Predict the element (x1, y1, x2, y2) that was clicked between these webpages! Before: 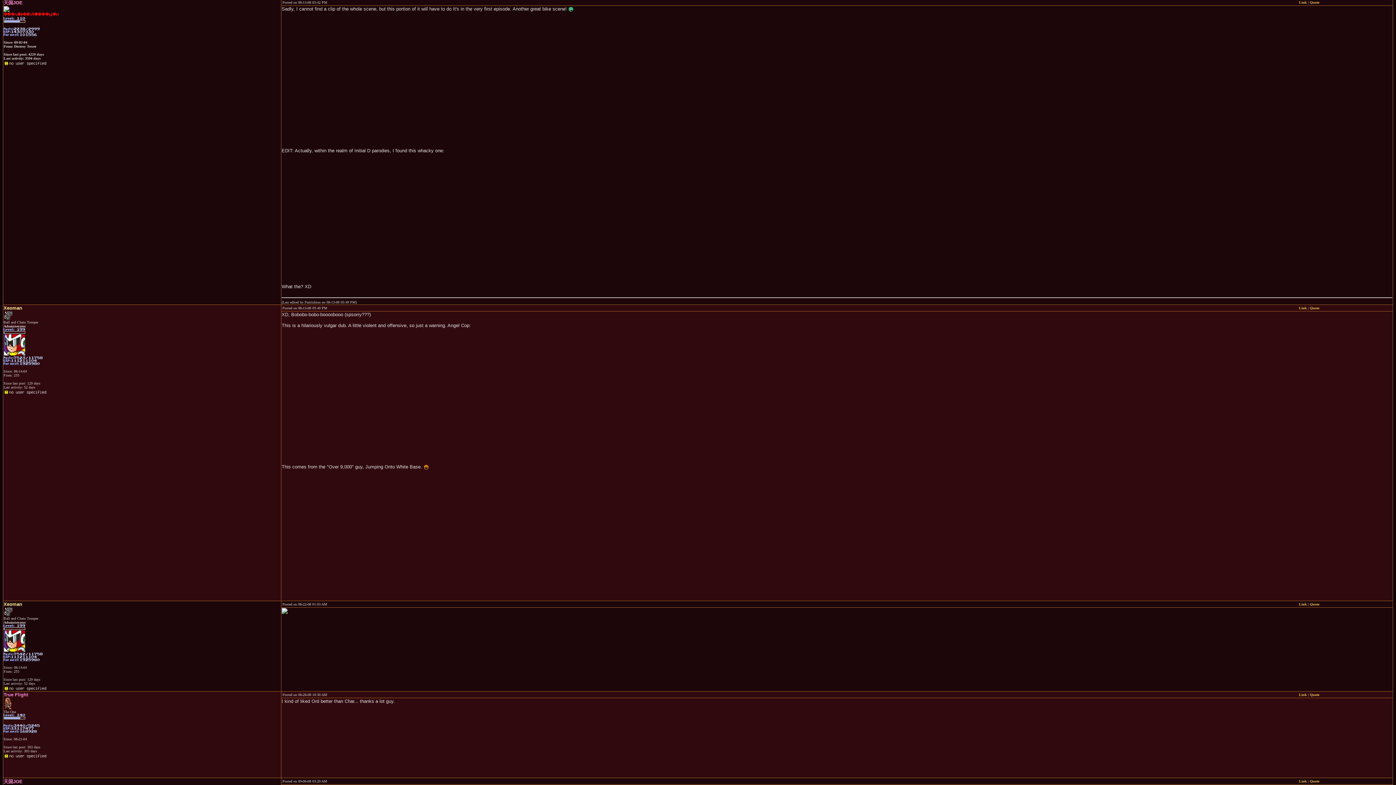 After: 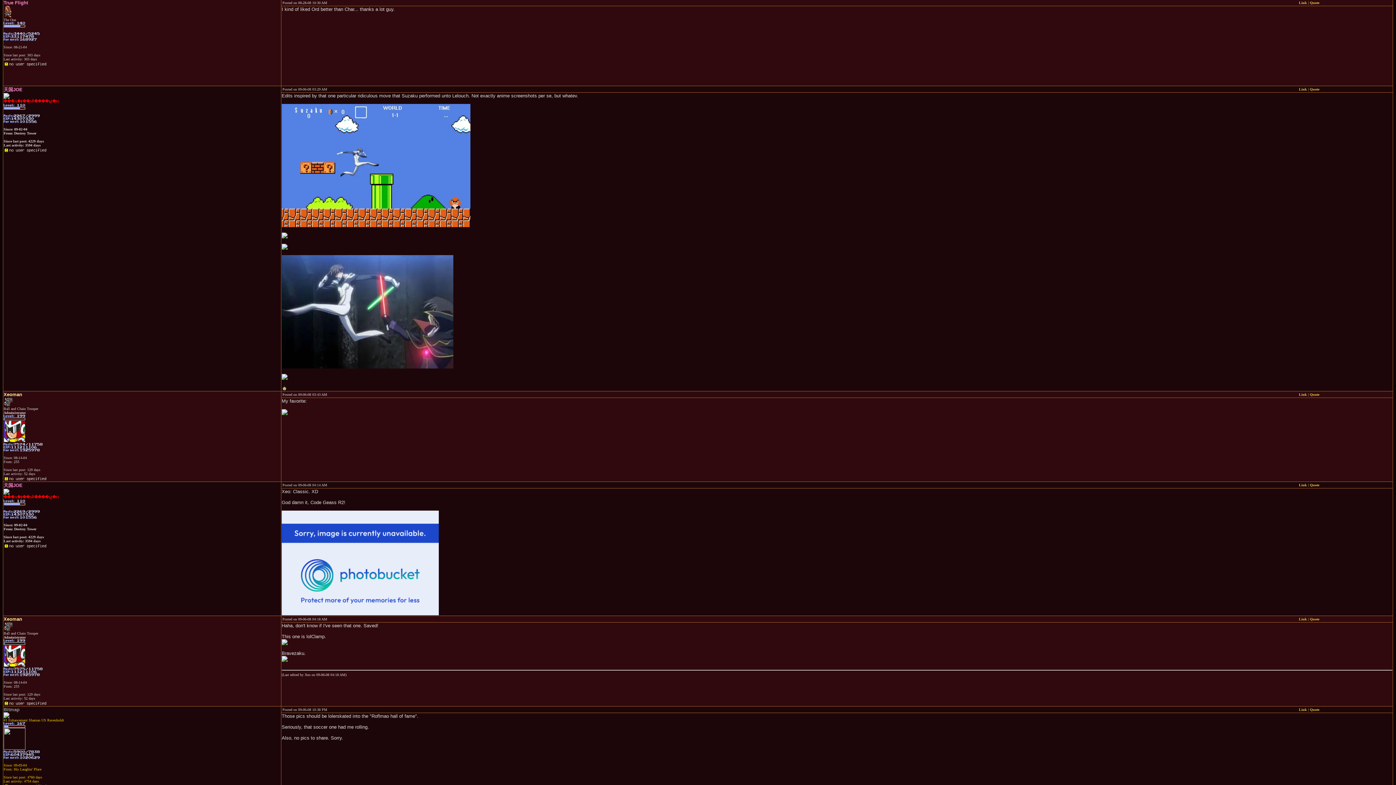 Action: bbox: (1299, 693, 1307, 697) label: Link